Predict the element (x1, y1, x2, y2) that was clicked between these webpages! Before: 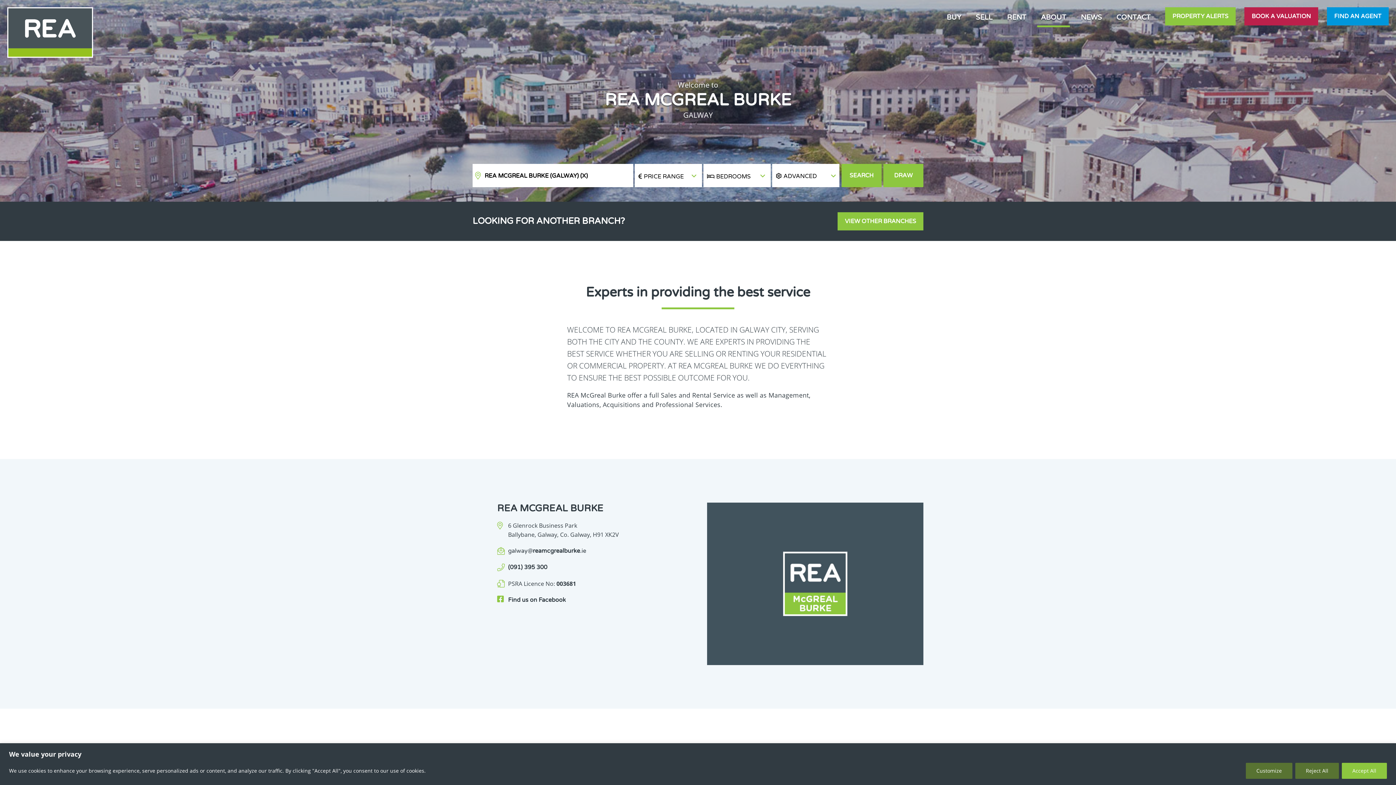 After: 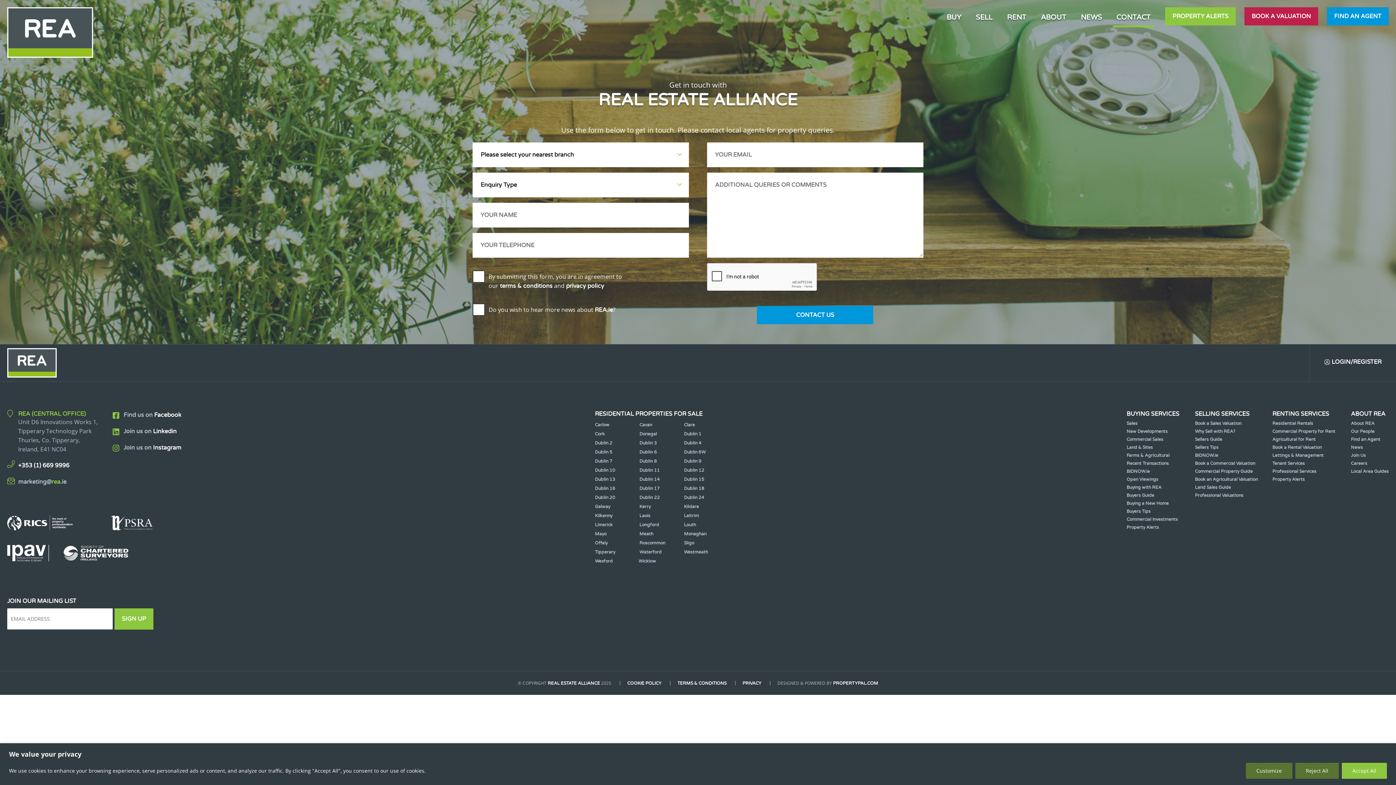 Action: bbox: (1113, 7, 1154, 27) label: CONTACT